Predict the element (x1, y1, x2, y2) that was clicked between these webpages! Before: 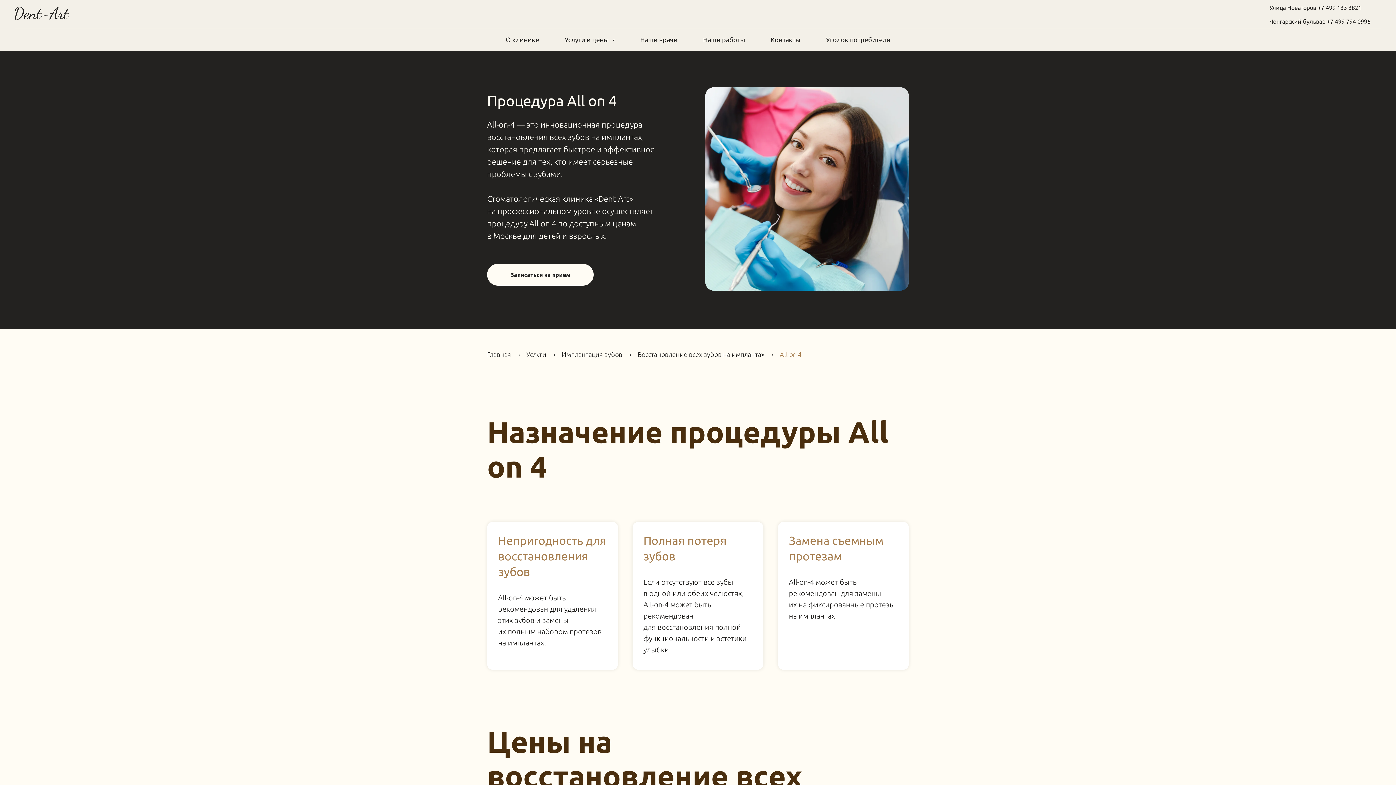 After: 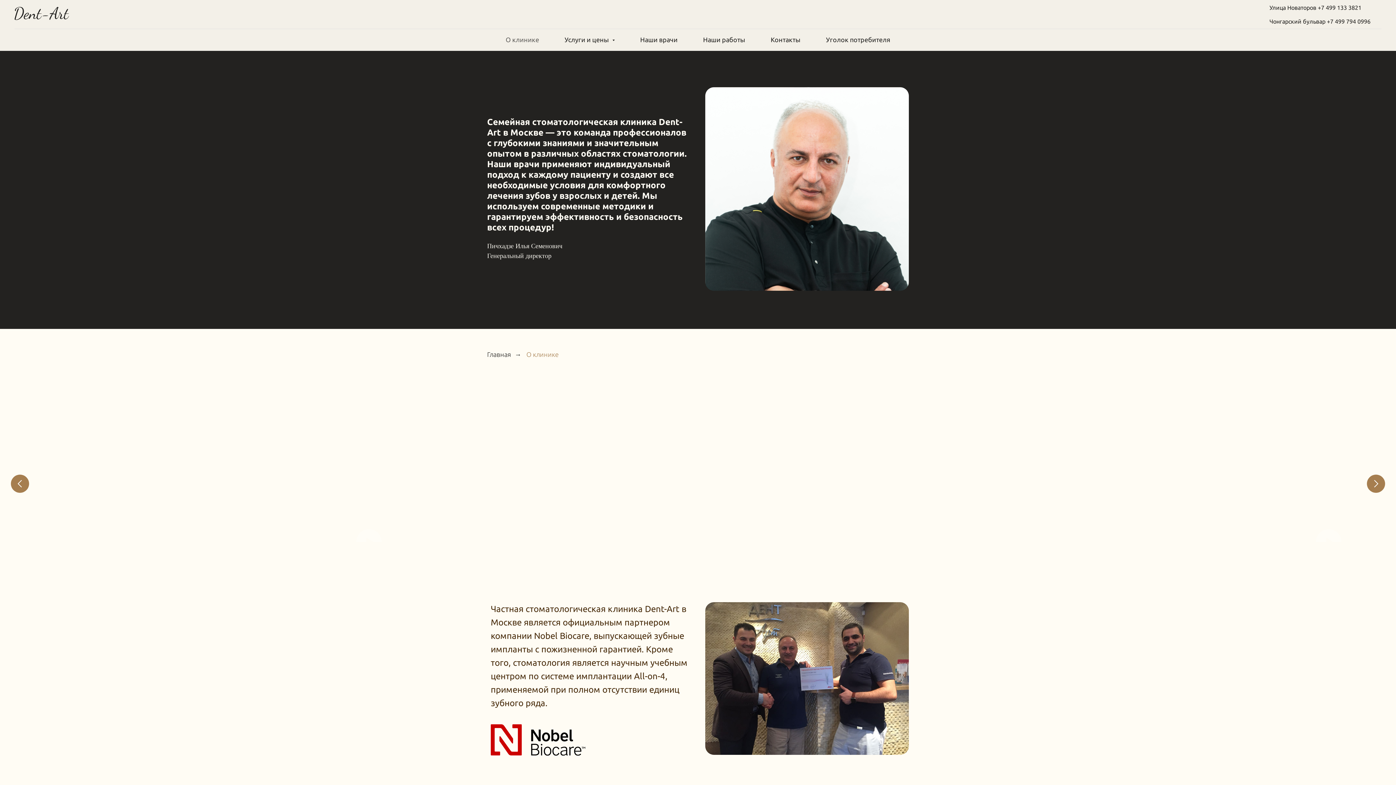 Action: bbox: (505, 36, 539, 43) label: О клинике